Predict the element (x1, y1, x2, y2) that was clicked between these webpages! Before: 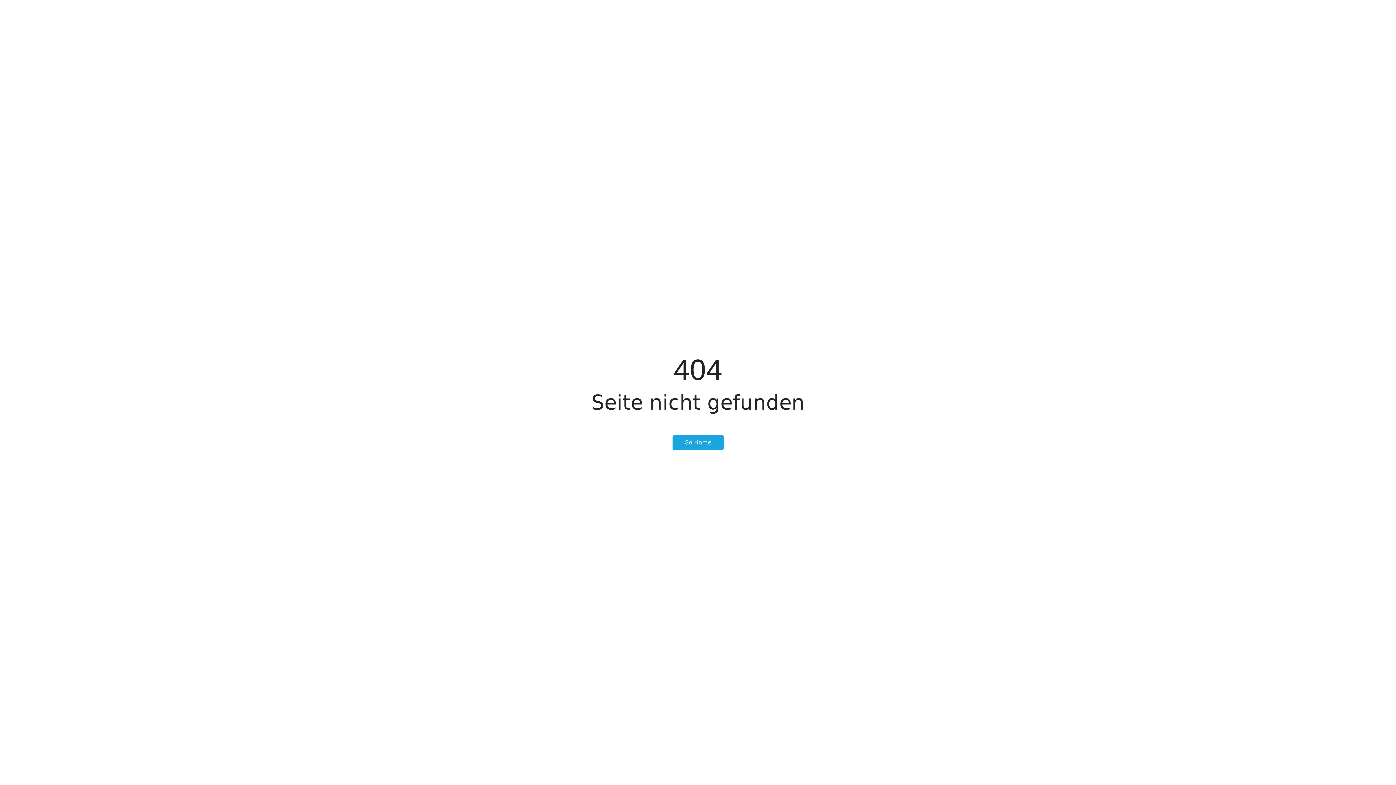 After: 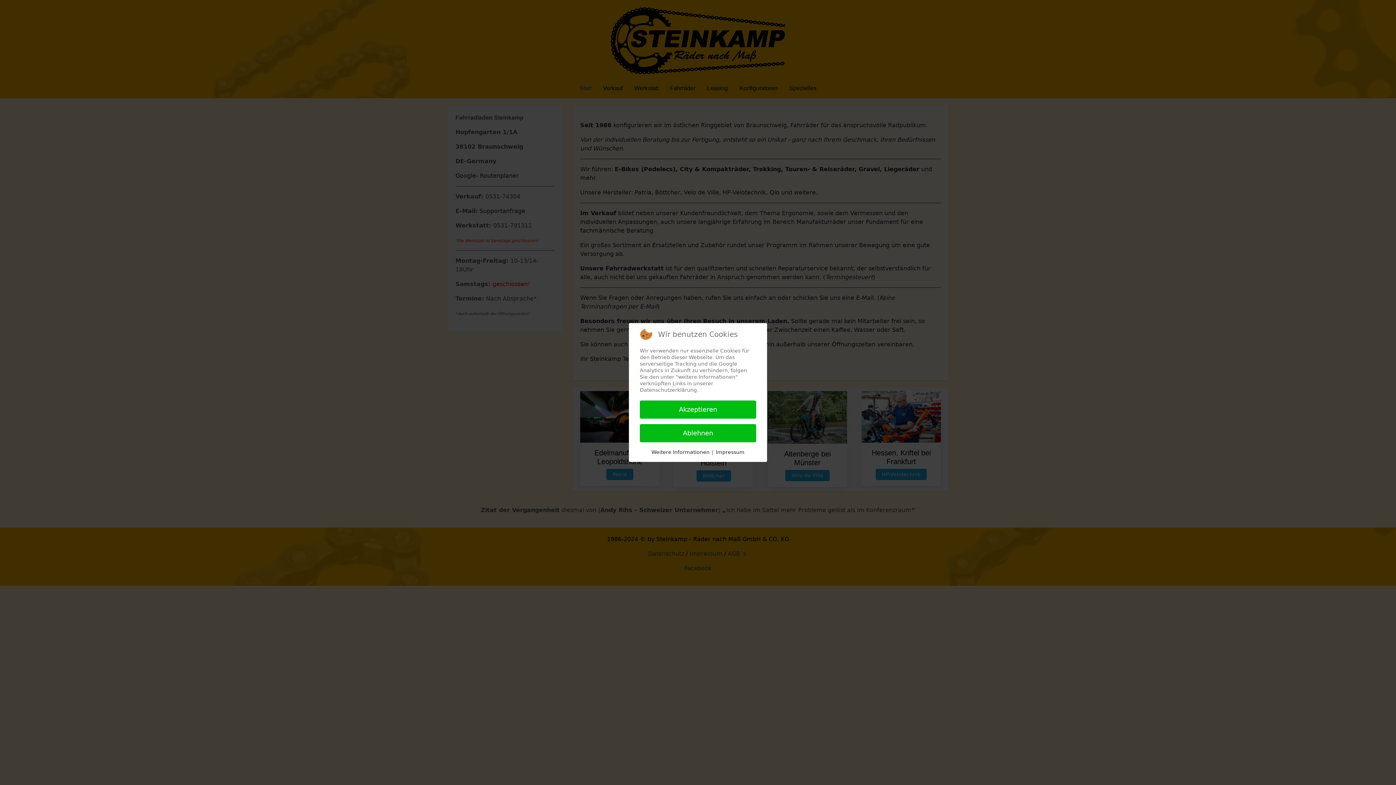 Action: bbox: (672, 435, 723, 450) label: Go Home